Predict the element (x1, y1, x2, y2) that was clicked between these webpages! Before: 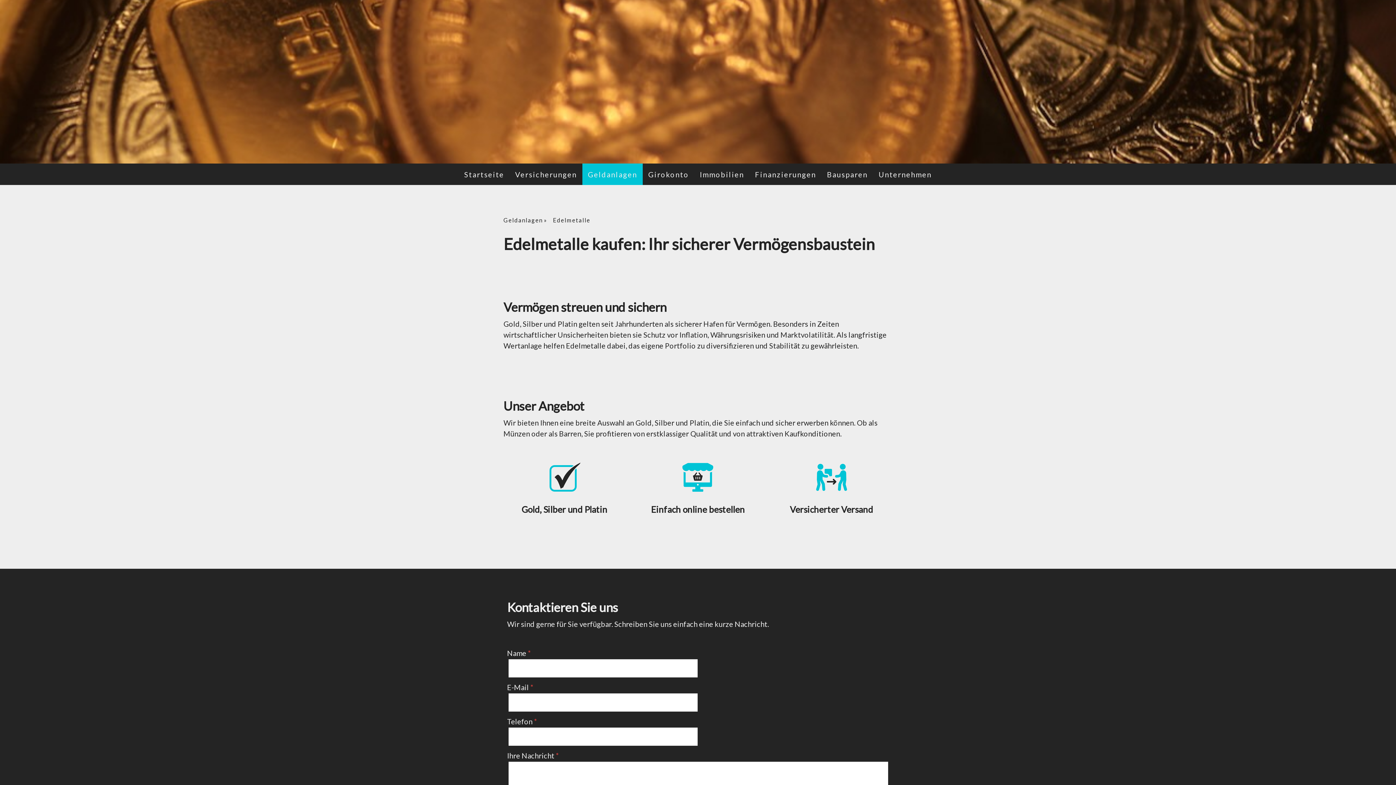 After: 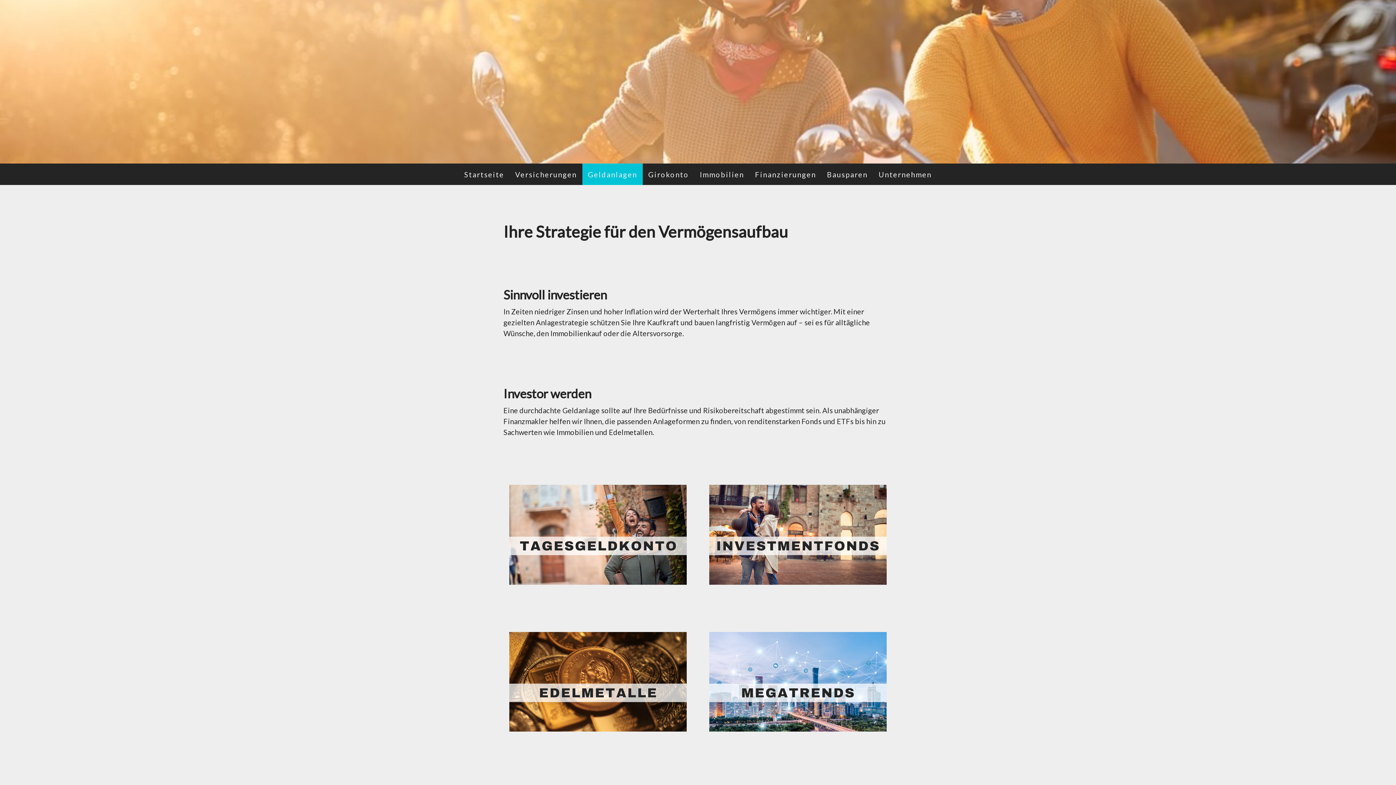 Action: bbox: (503, 214, 553, 226) label: Geldanlagen